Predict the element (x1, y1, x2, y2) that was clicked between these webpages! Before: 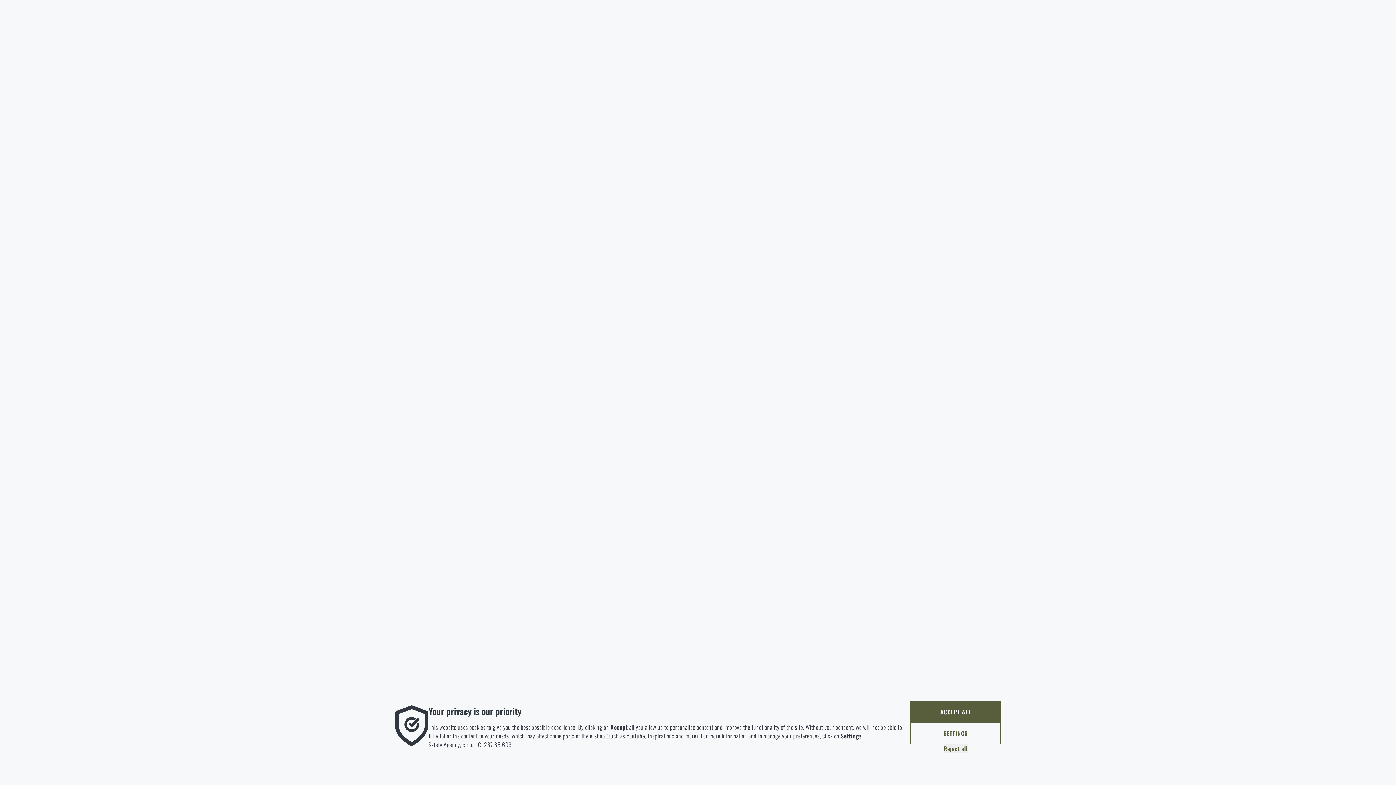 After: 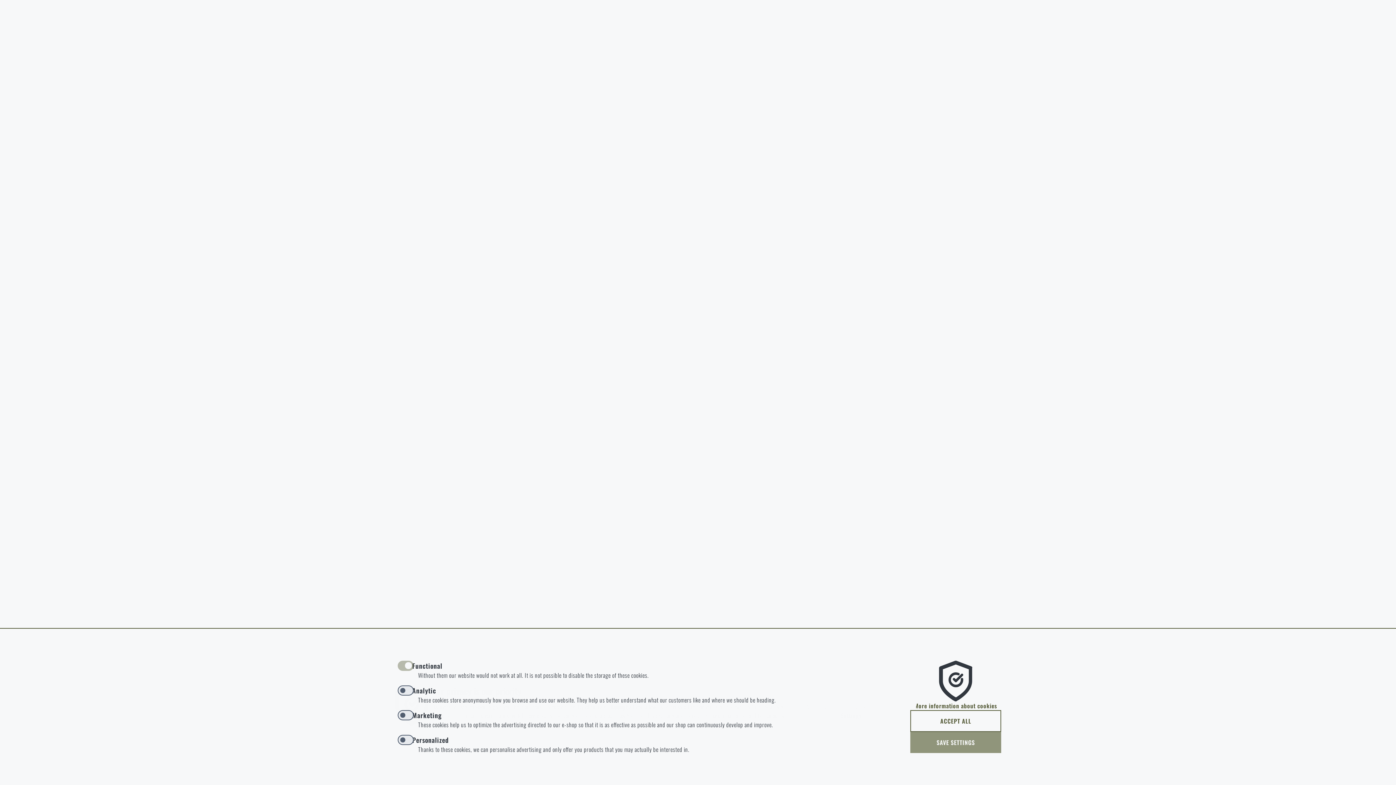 Action: bbox: (910, 722, 1001, 744) label: SETTINGS